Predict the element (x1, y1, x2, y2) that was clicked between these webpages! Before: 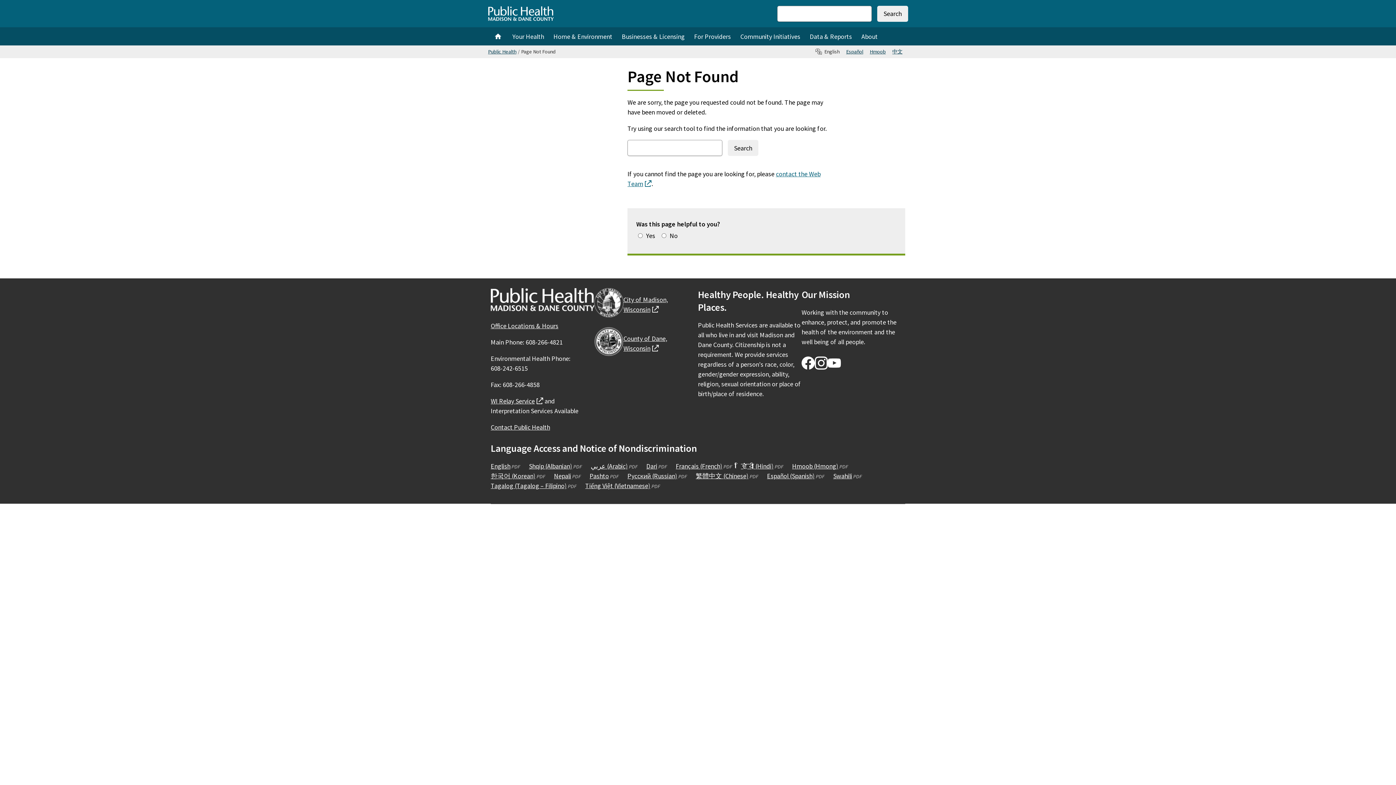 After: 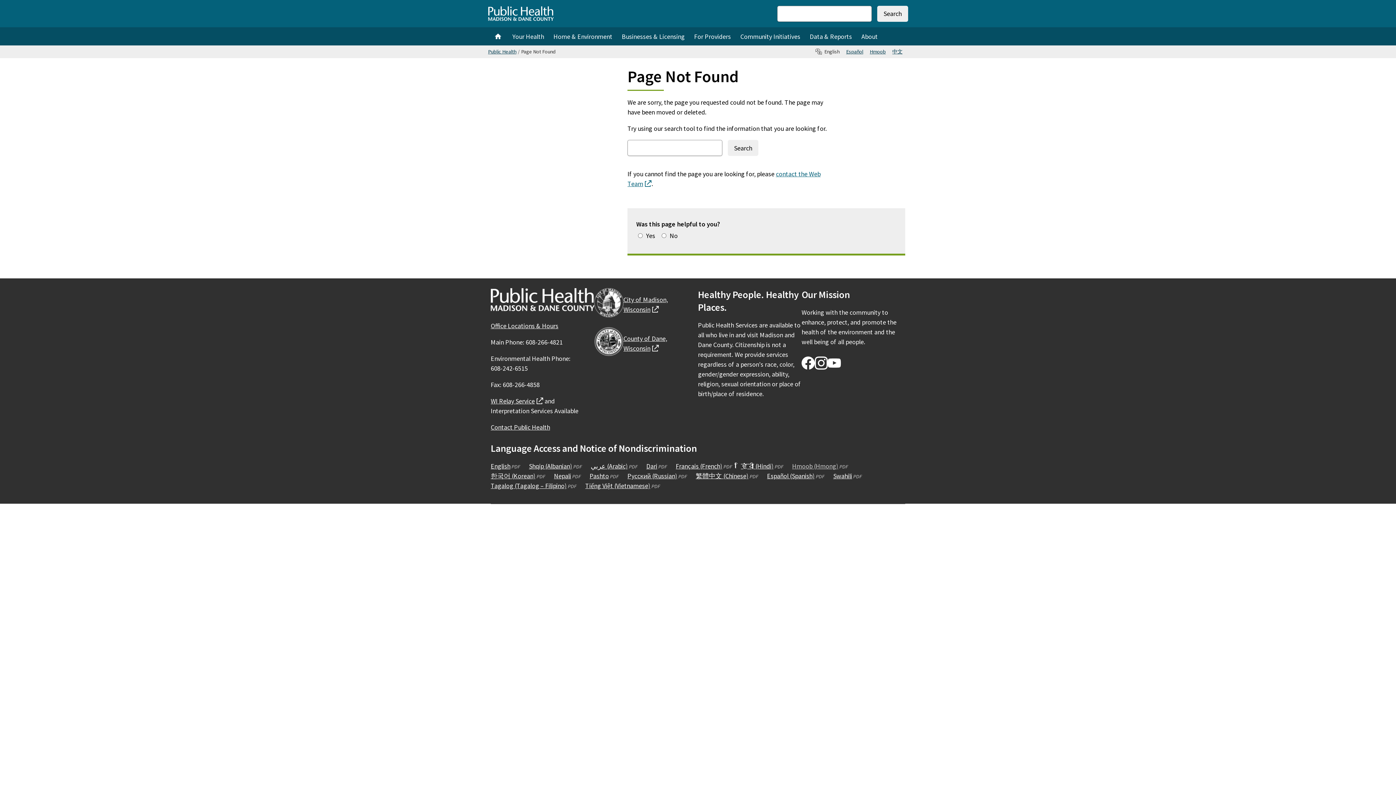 Action: bbox: (792, 462, 848, 470) label: Hmoob (Hmong)
(opens in a new window)